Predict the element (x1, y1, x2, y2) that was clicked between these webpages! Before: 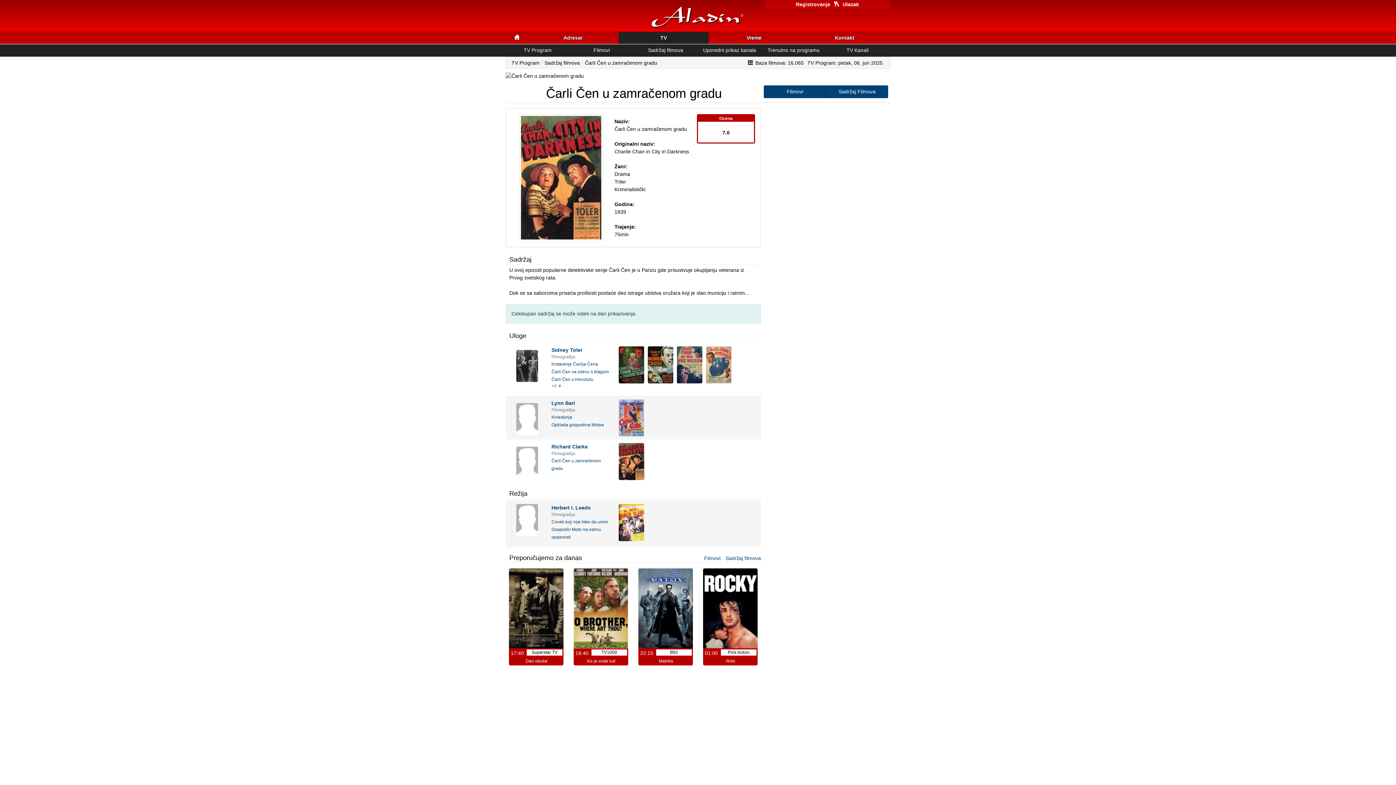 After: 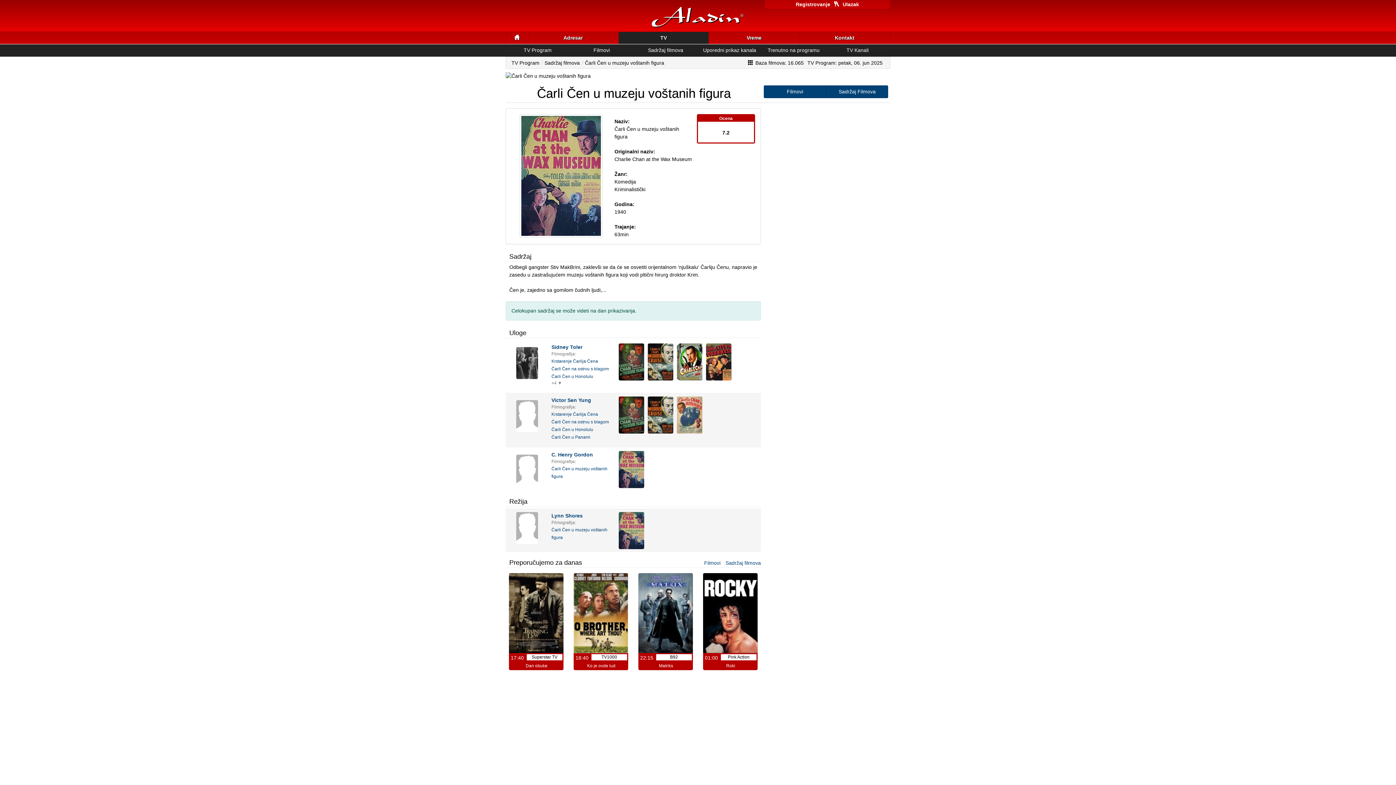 Action: bbox: (673, 361, 702, 367)